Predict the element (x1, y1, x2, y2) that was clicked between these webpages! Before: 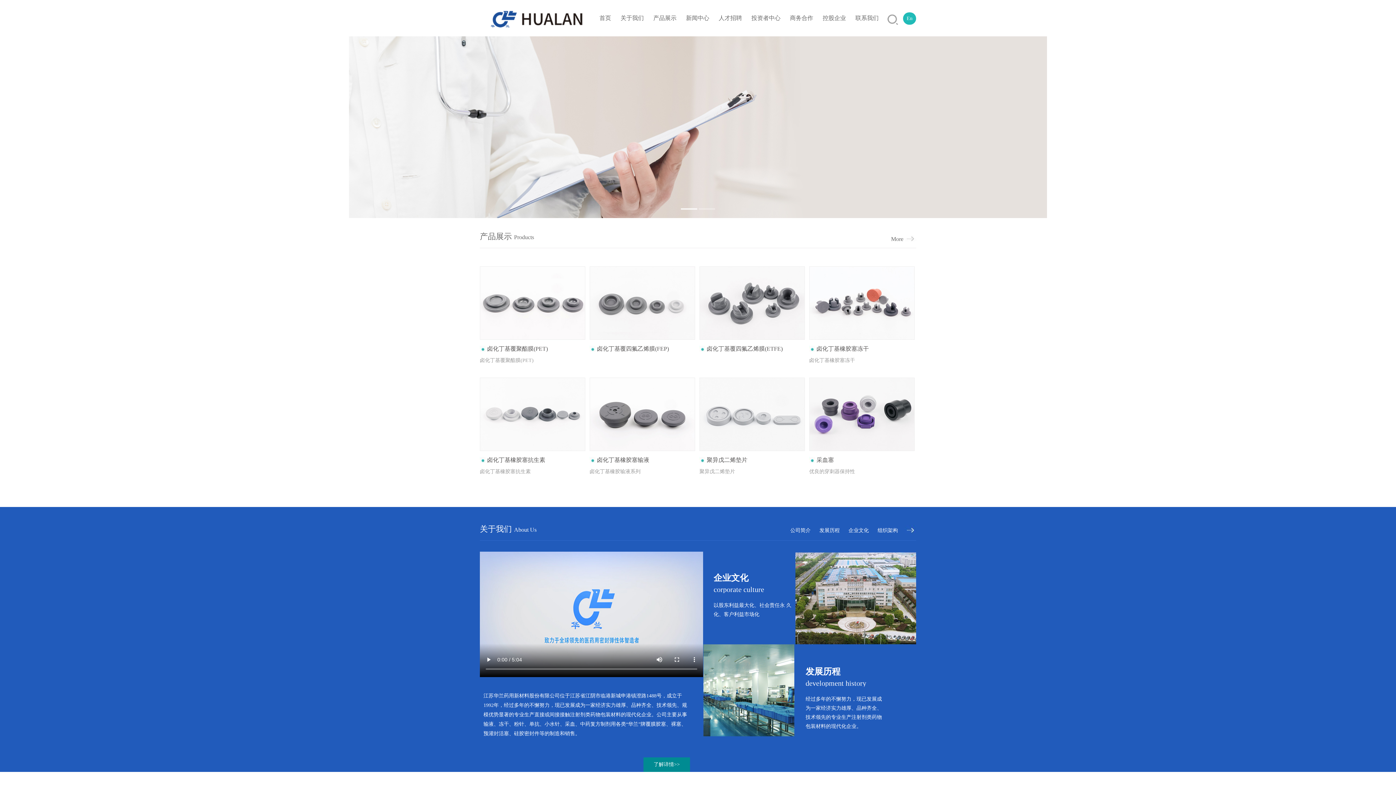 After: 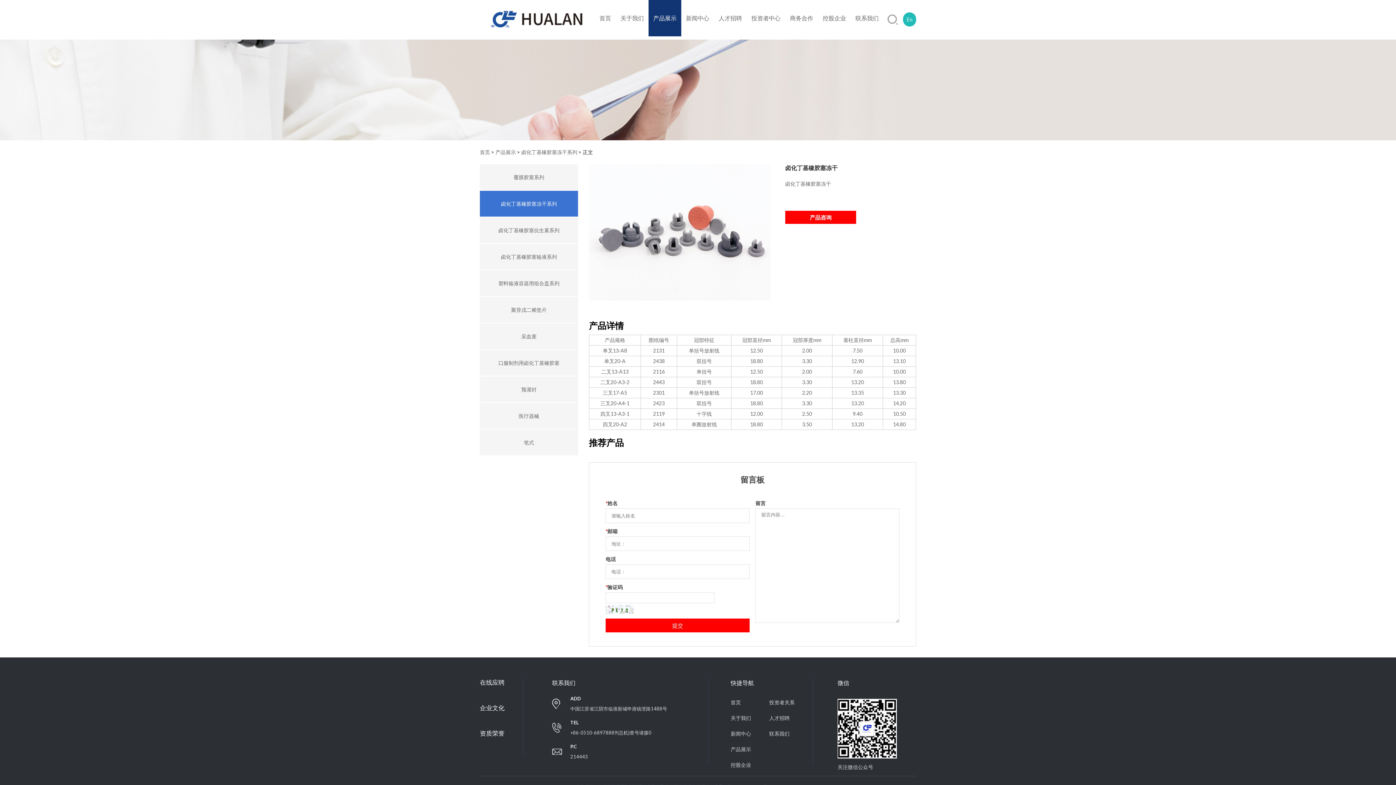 Action: bbox: (809, 345, 869, 352) label: 卤化丁基橡胶塞冻干